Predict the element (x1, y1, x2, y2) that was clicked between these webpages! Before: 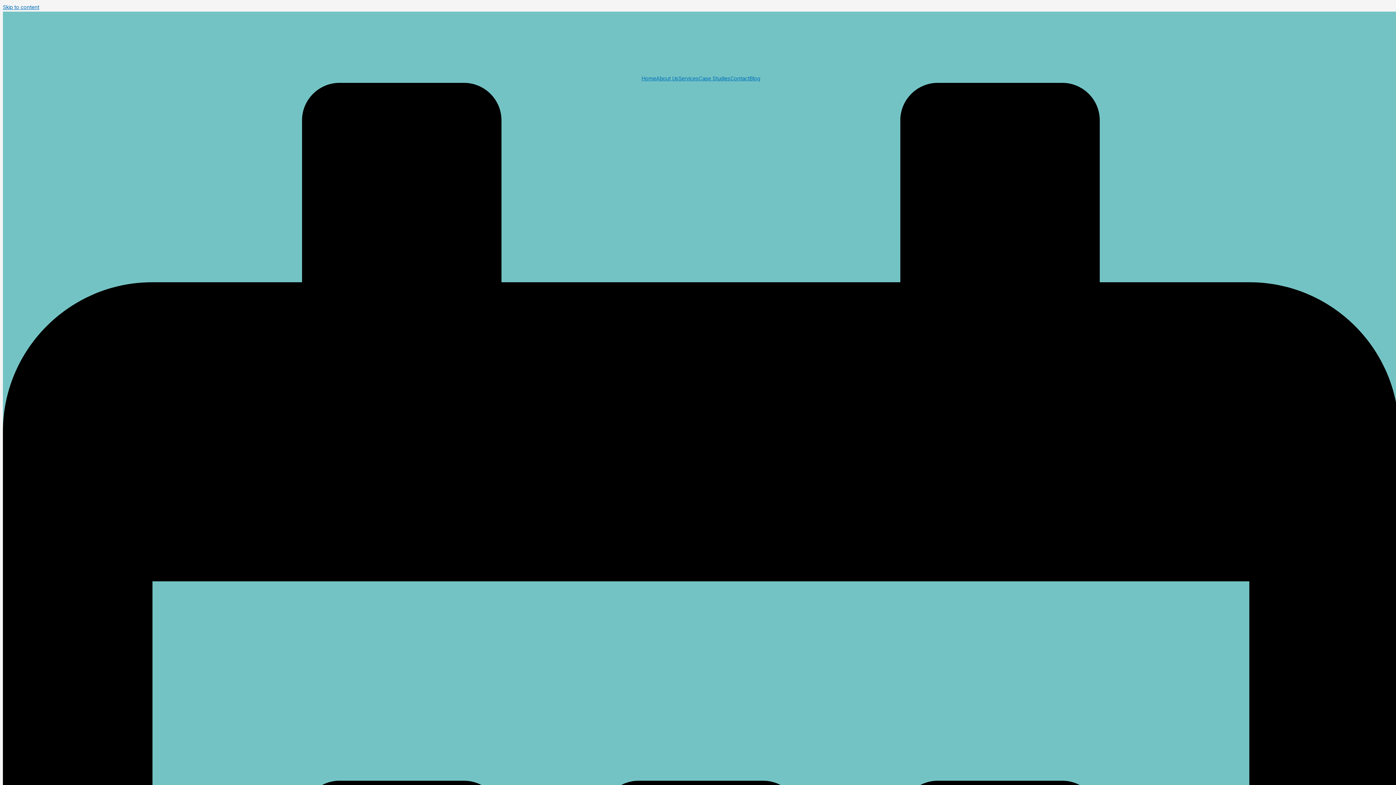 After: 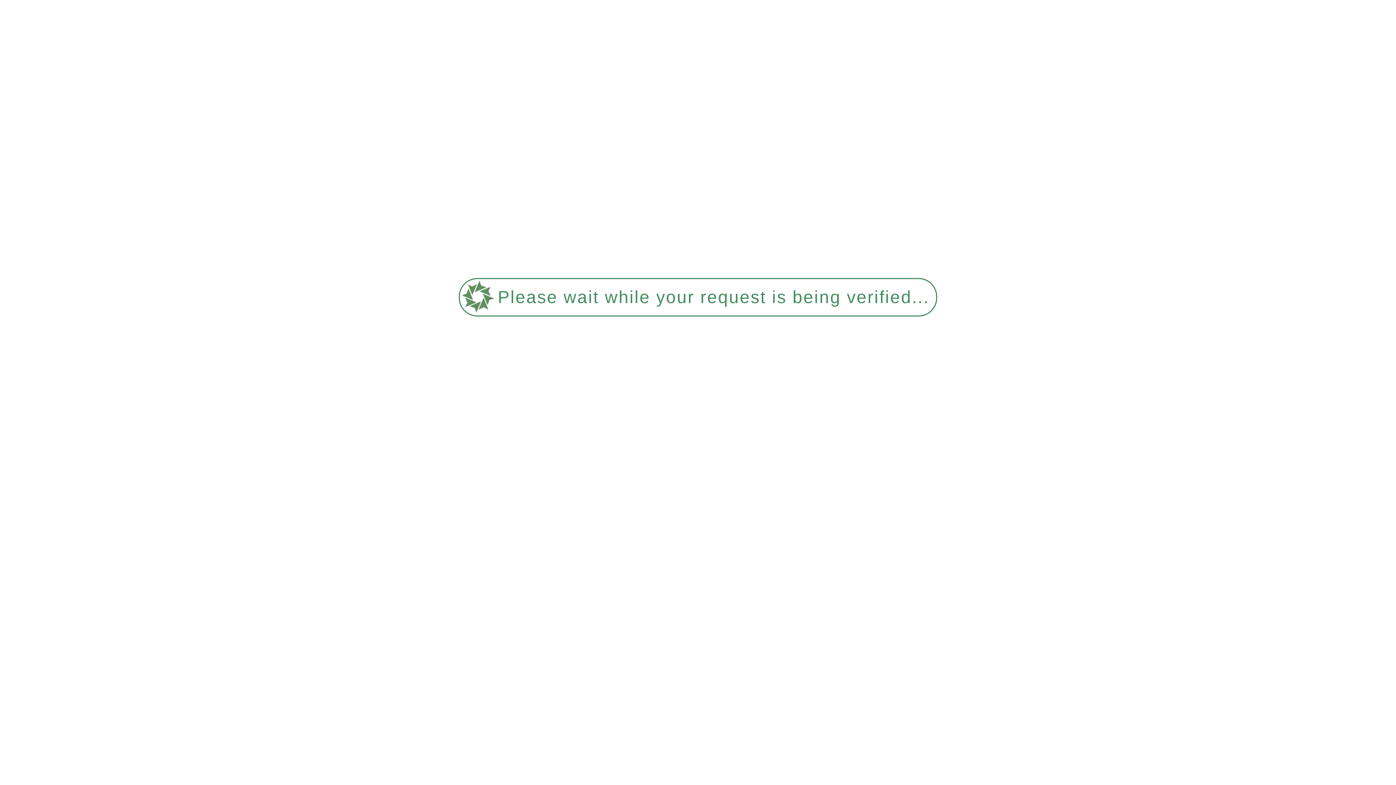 Action: bbox: (2, 61, 64, 67)